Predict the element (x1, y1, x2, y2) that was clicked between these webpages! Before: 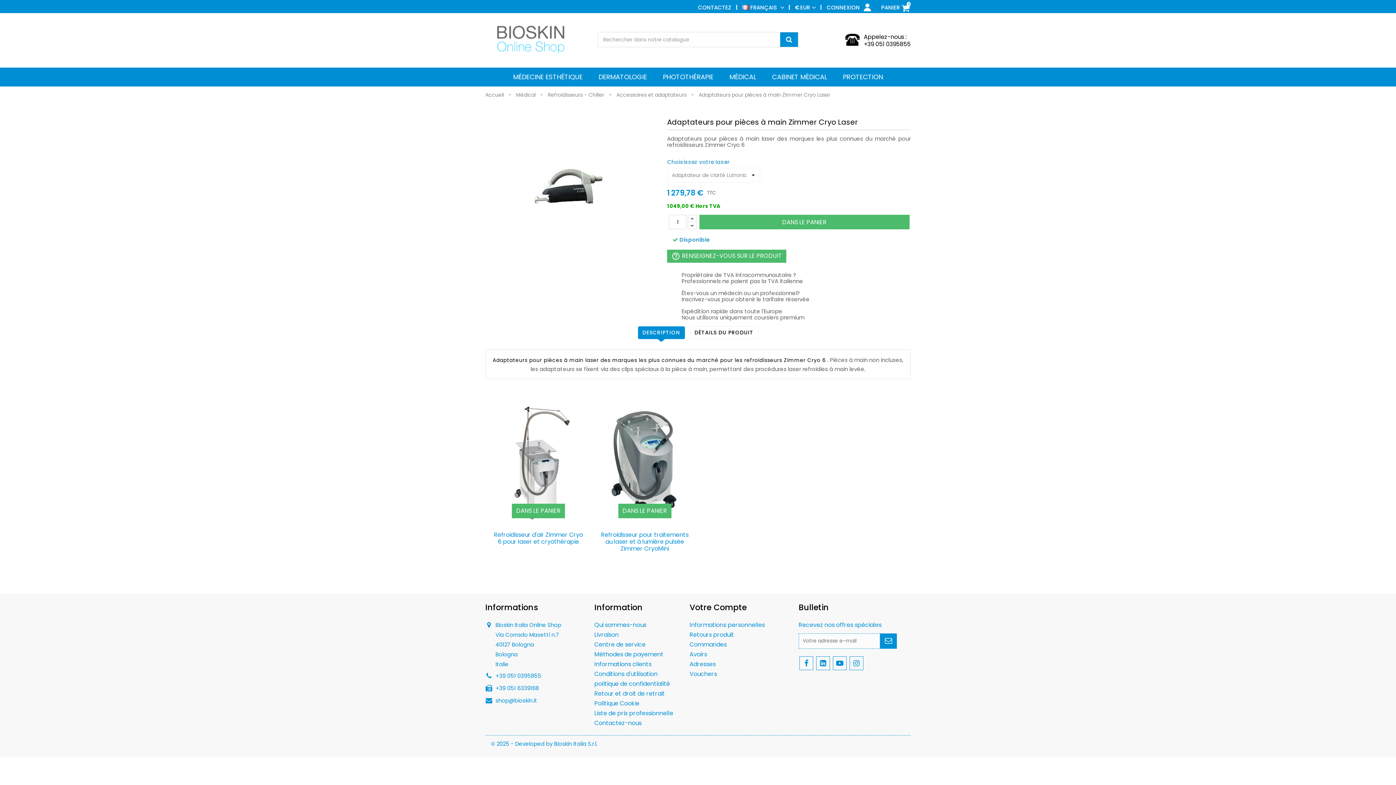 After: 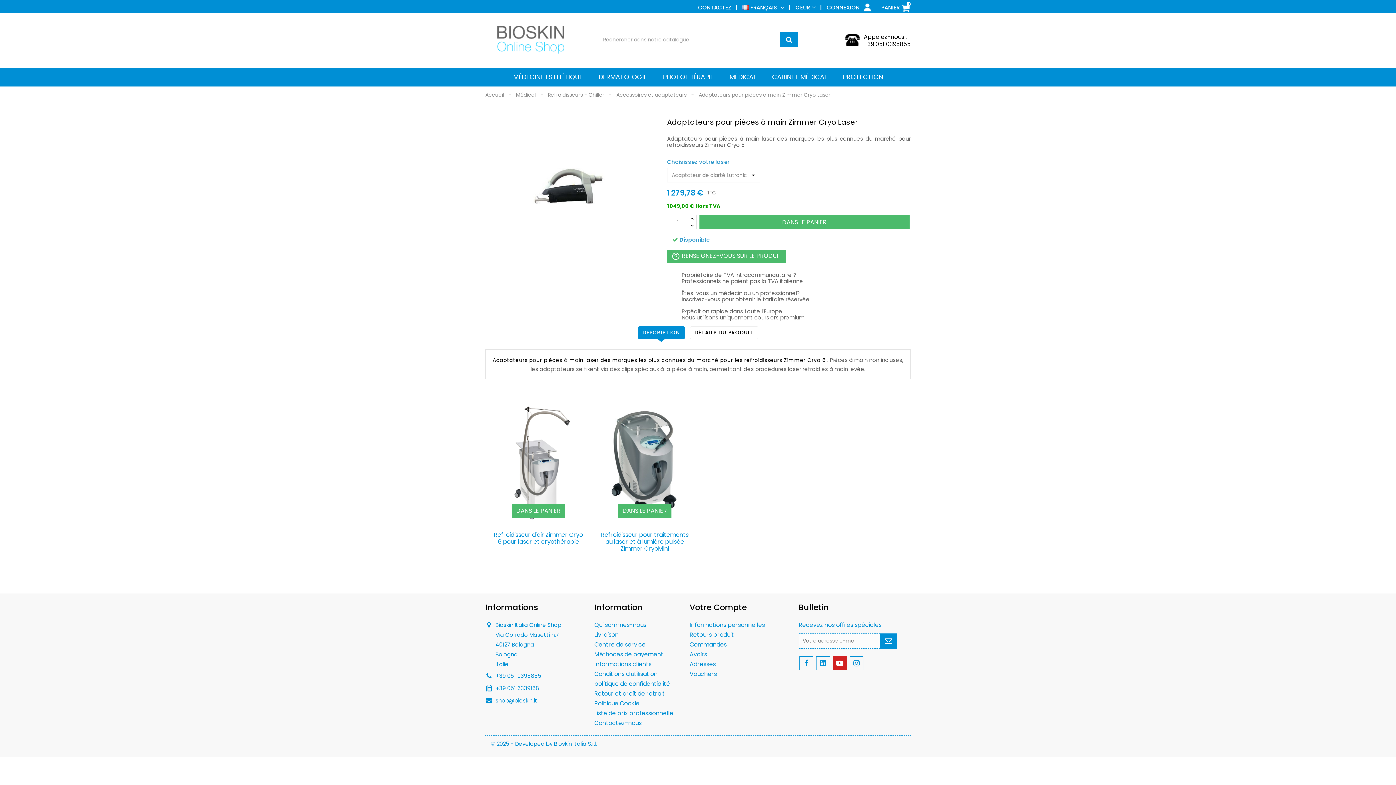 Action: bbox: (833, 656, 846, 670)